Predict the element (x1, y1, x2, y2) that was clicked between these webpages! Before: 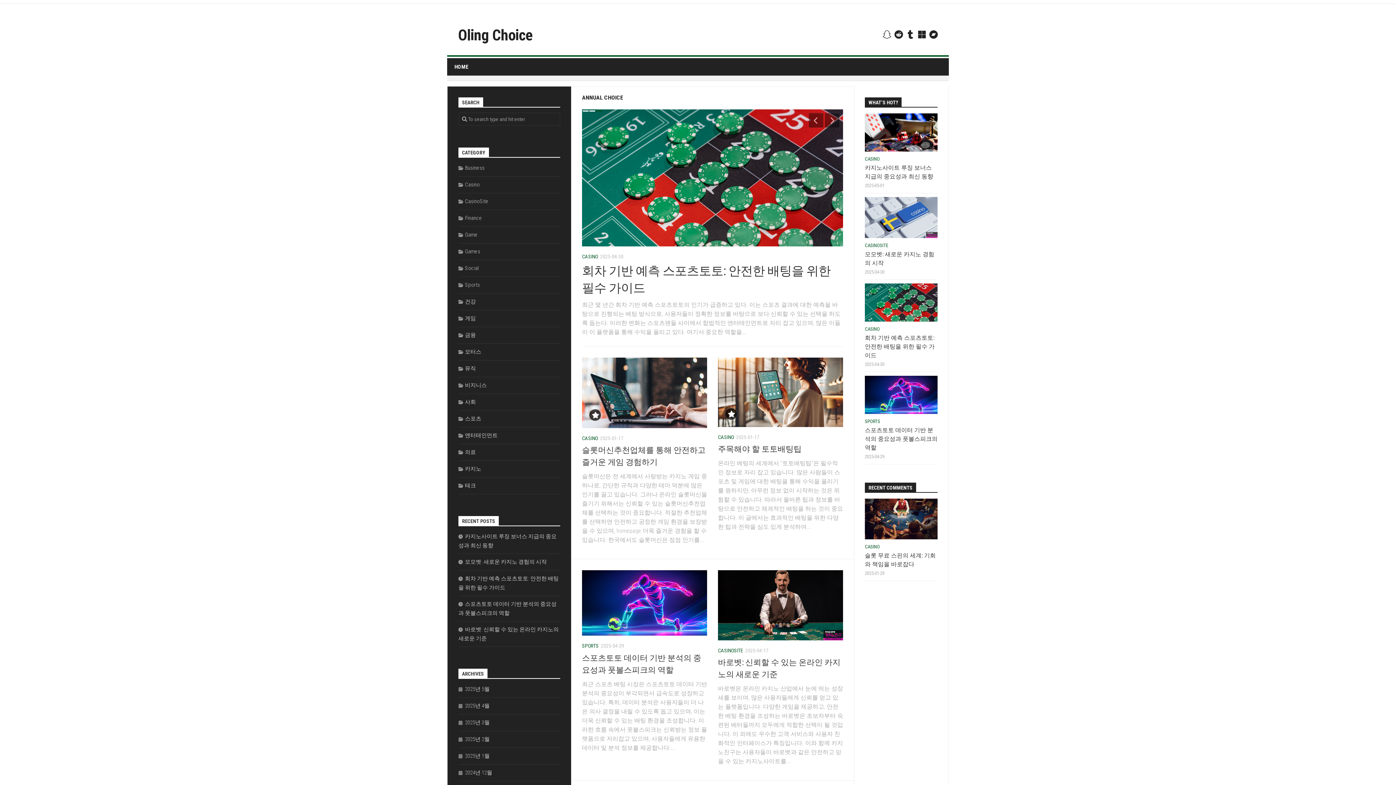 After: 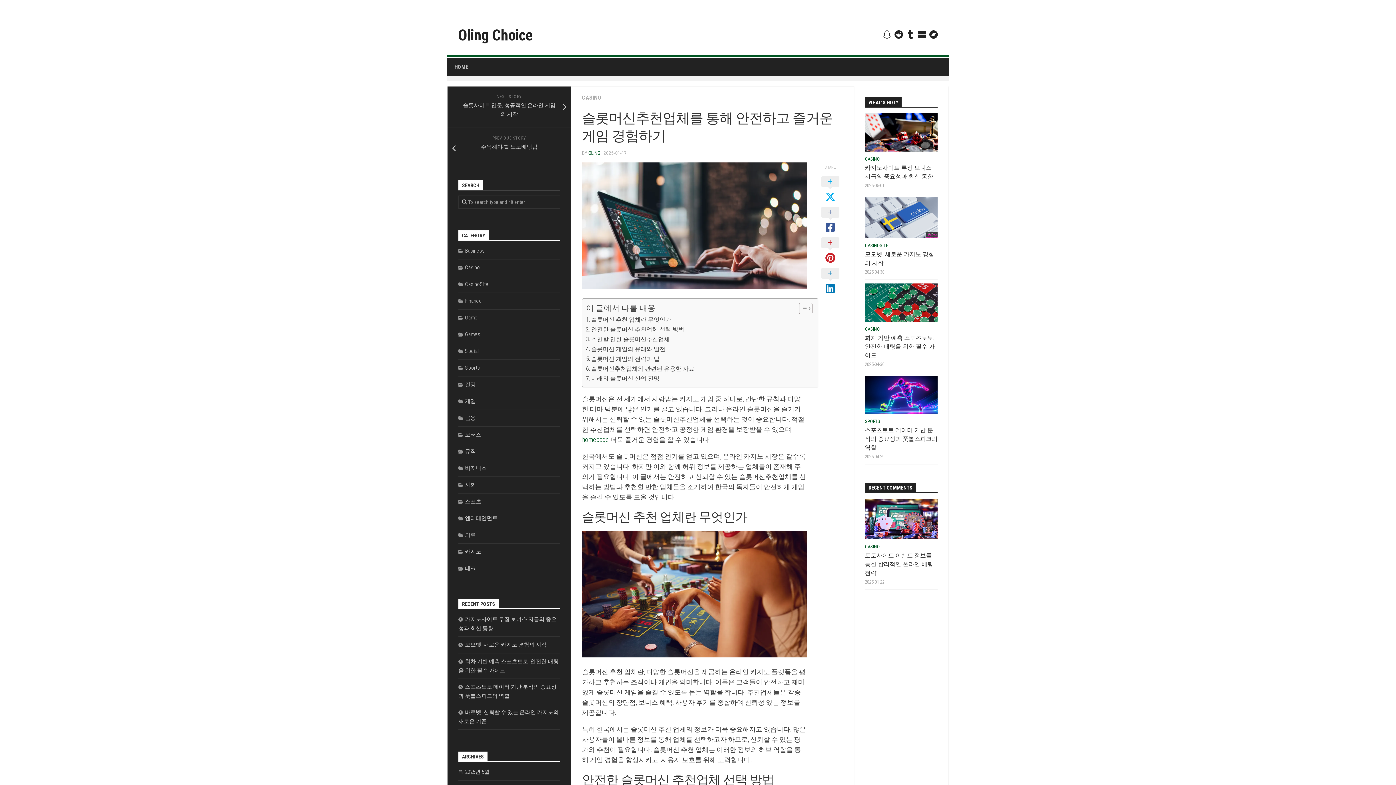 Action: bbox: (582, 358, 707, 429)